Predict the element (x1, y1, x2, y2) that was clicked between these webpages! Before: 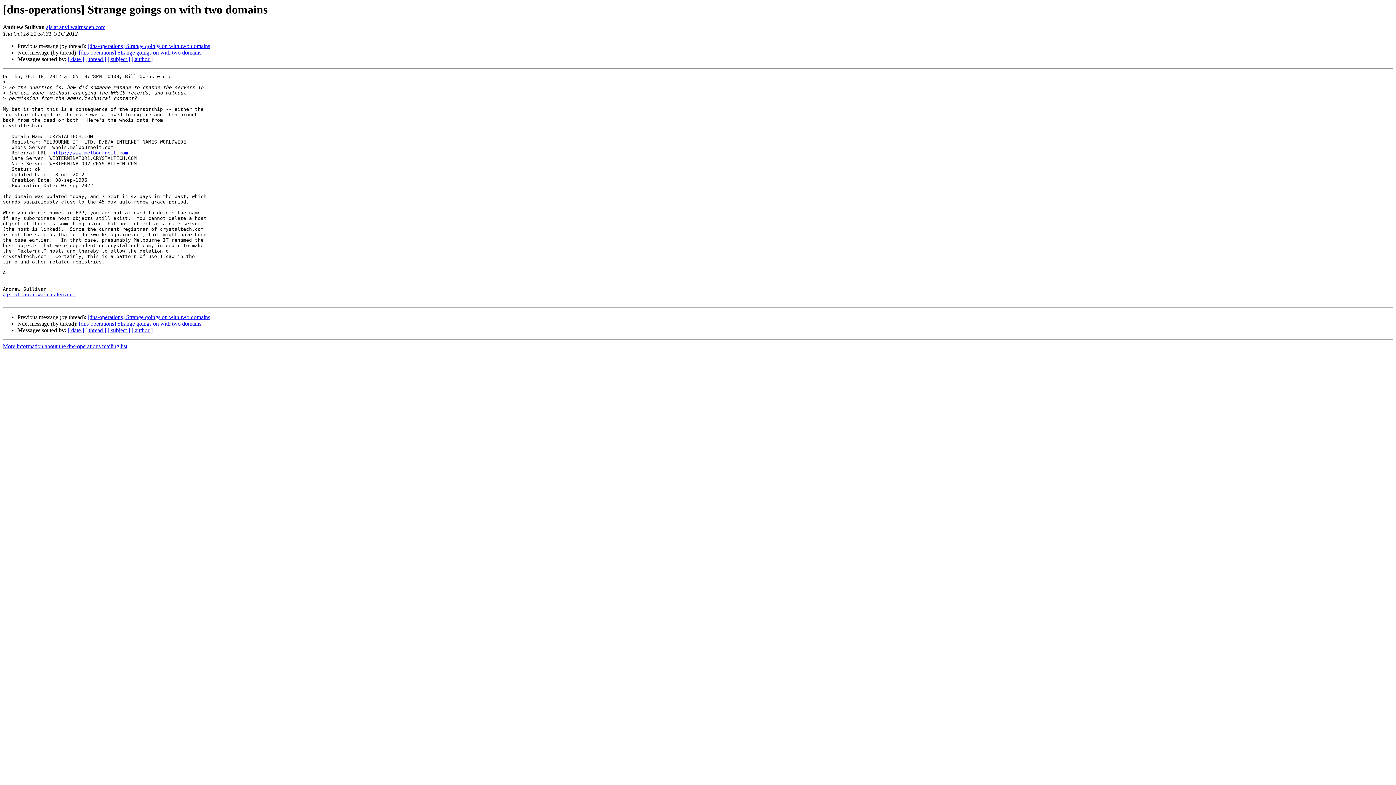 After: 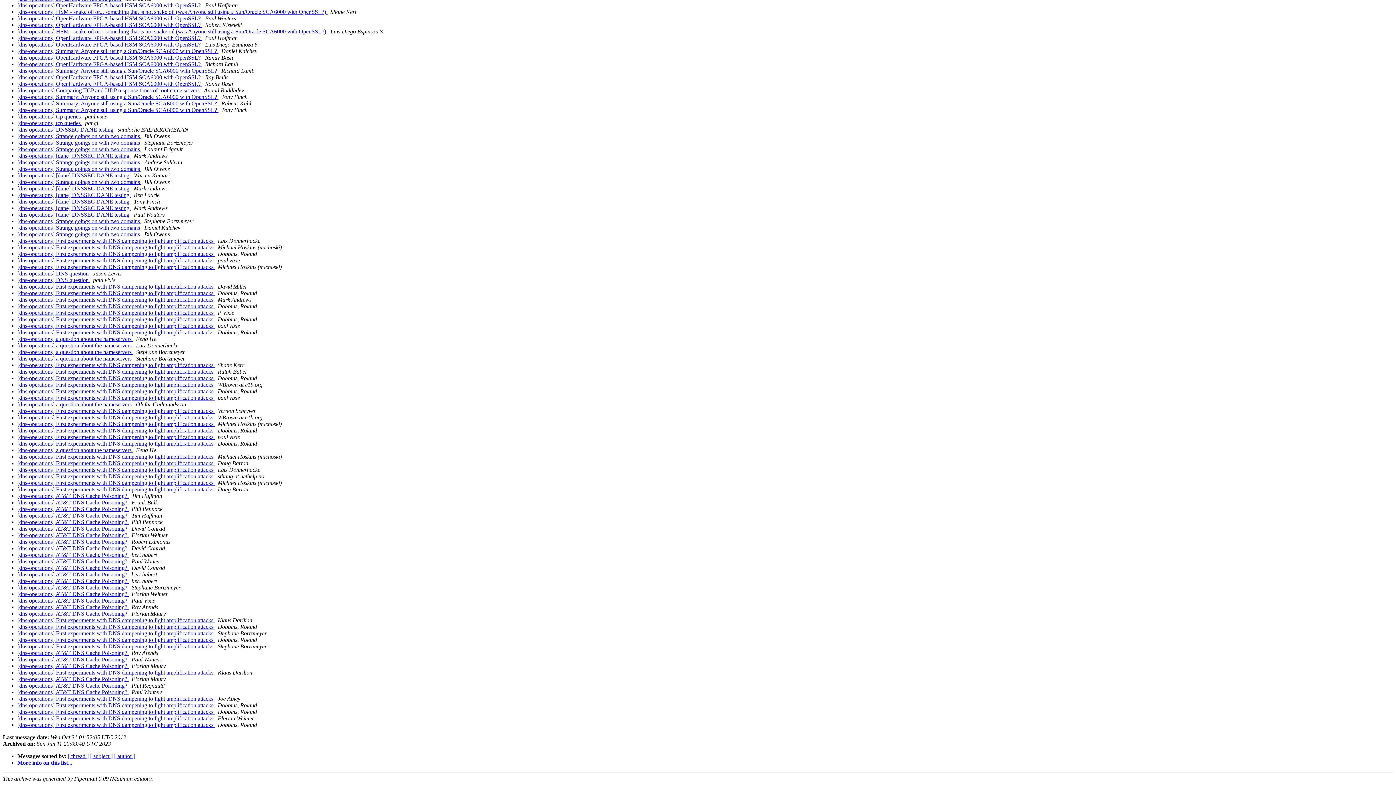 Action: bbox: (68, 56, 84, 62) label: [ date ]